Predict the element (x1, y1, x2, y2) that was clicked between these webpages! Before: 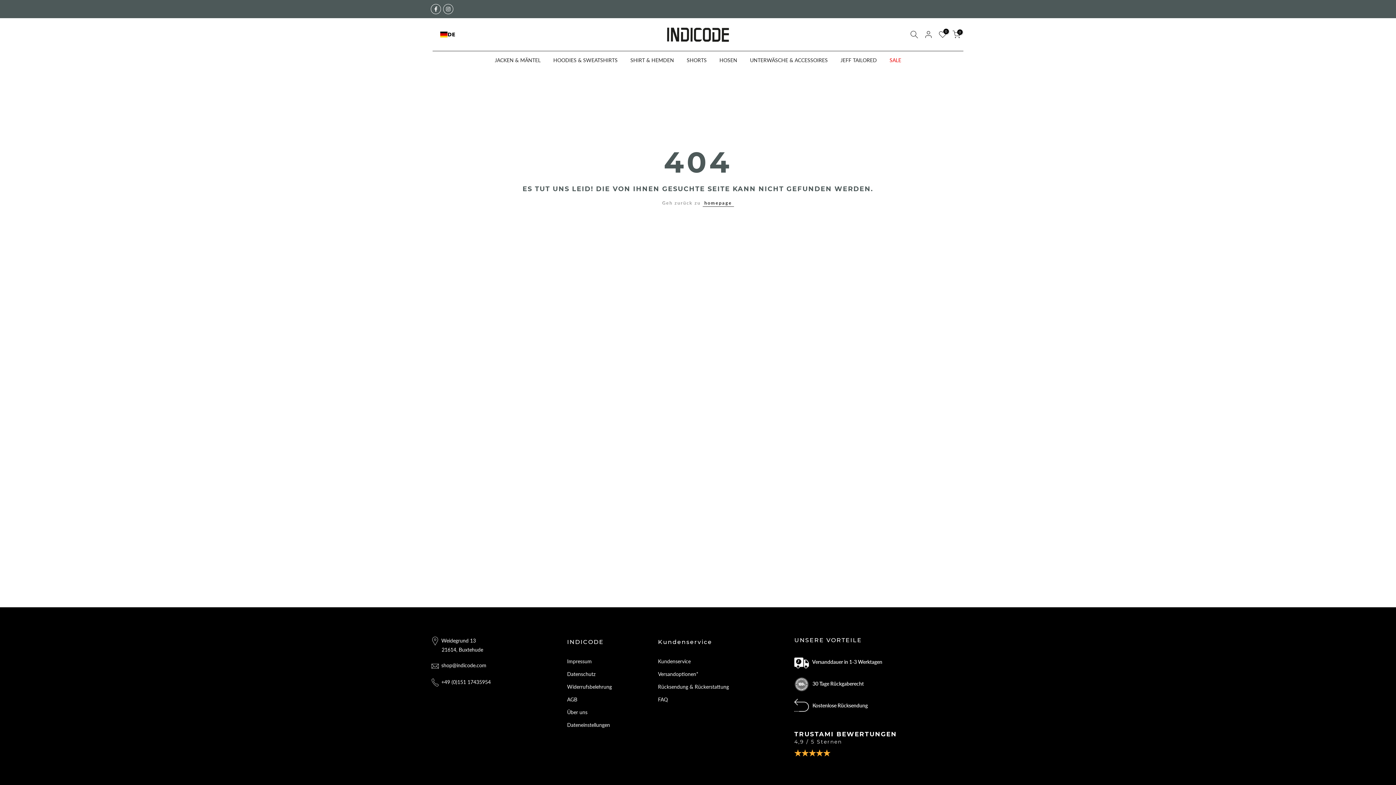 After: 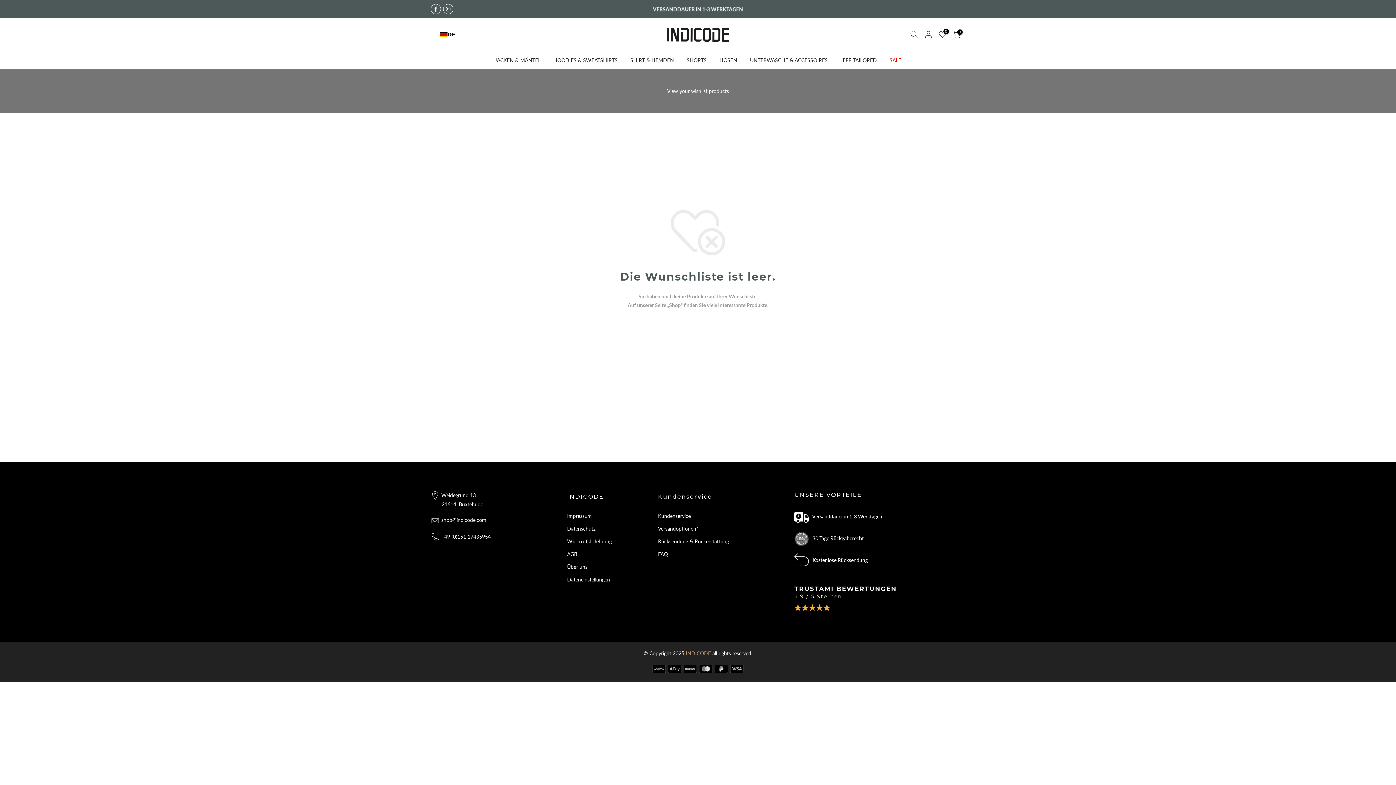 Action: label: 0 bbox: (938, 30, 946, 38)